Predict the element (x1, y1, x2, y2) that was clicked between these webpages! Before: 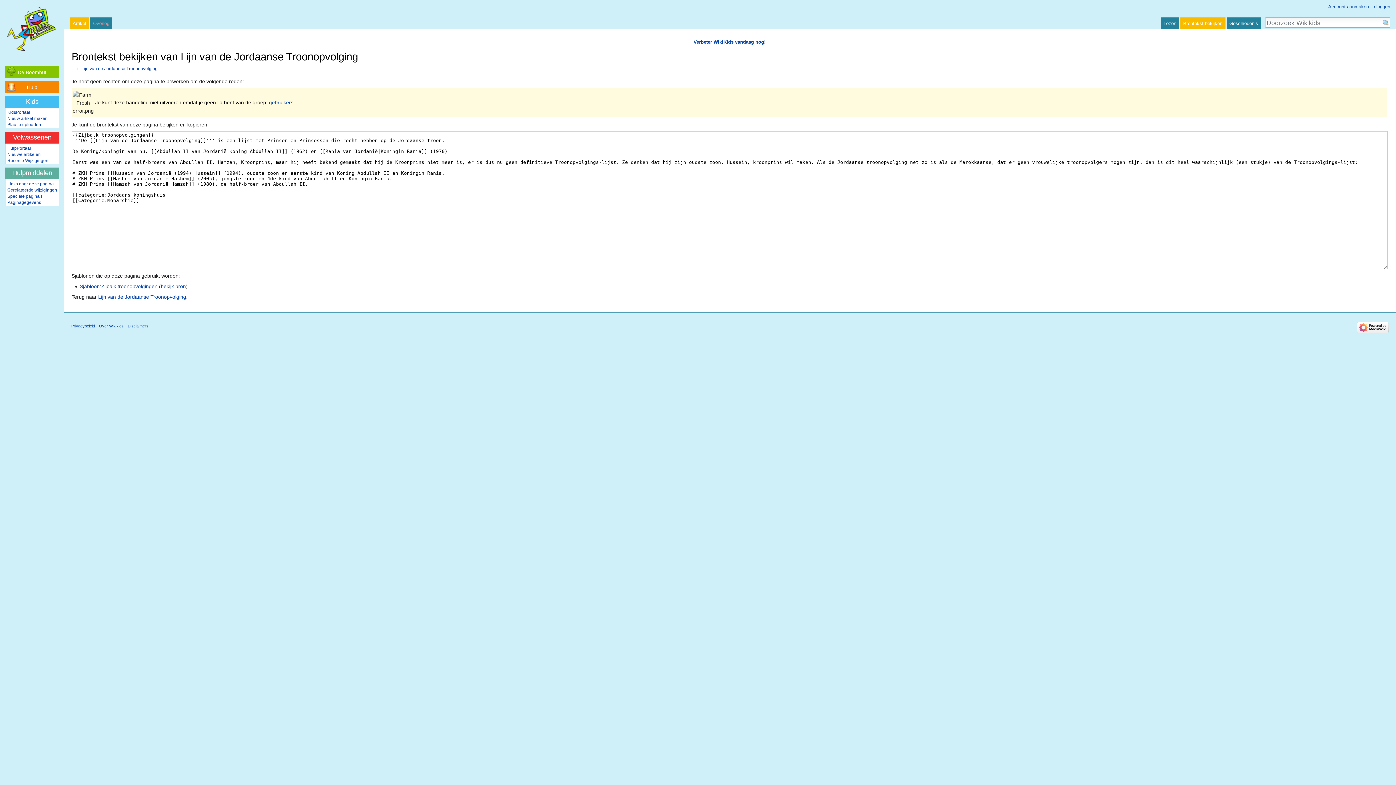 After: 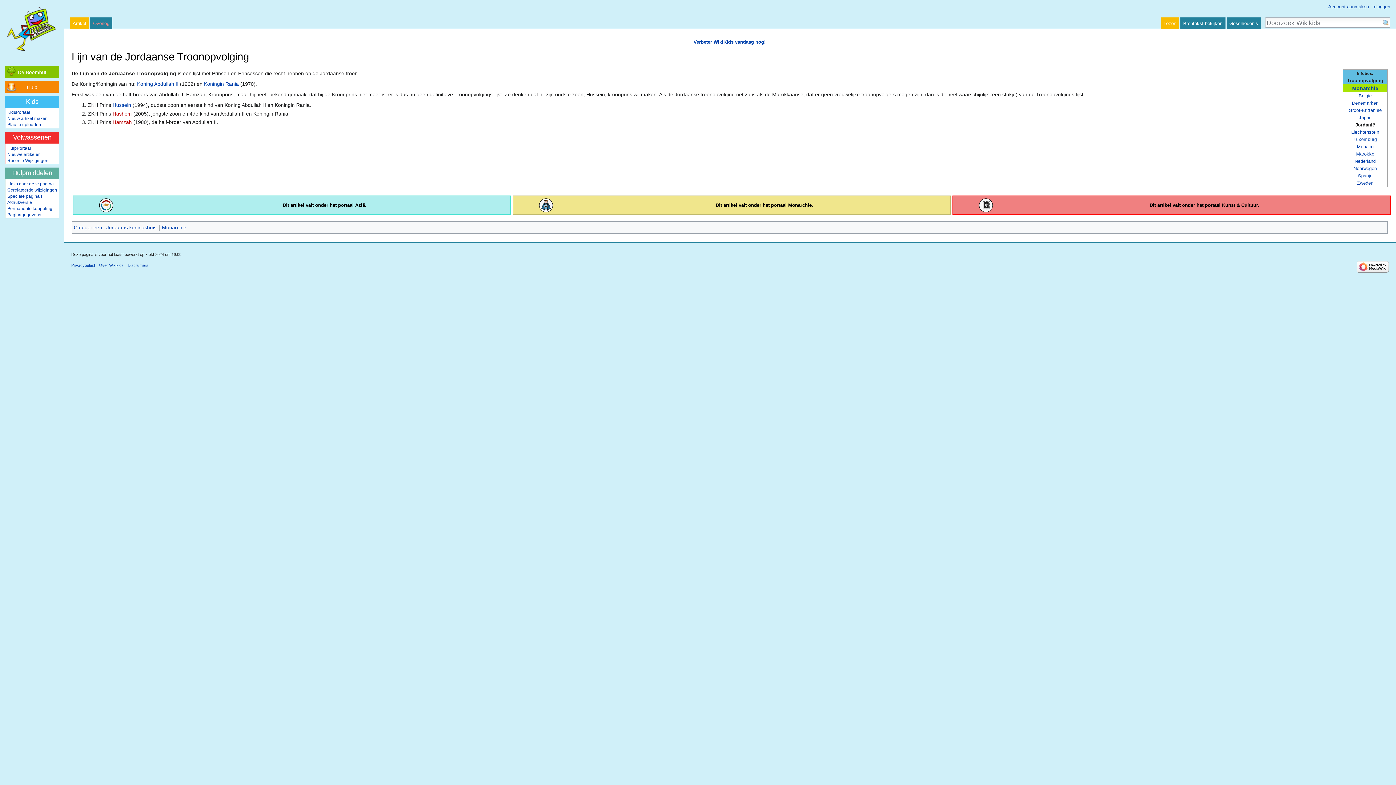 Action: bbox: (1160, 17, 1179, 29) label: Lezen